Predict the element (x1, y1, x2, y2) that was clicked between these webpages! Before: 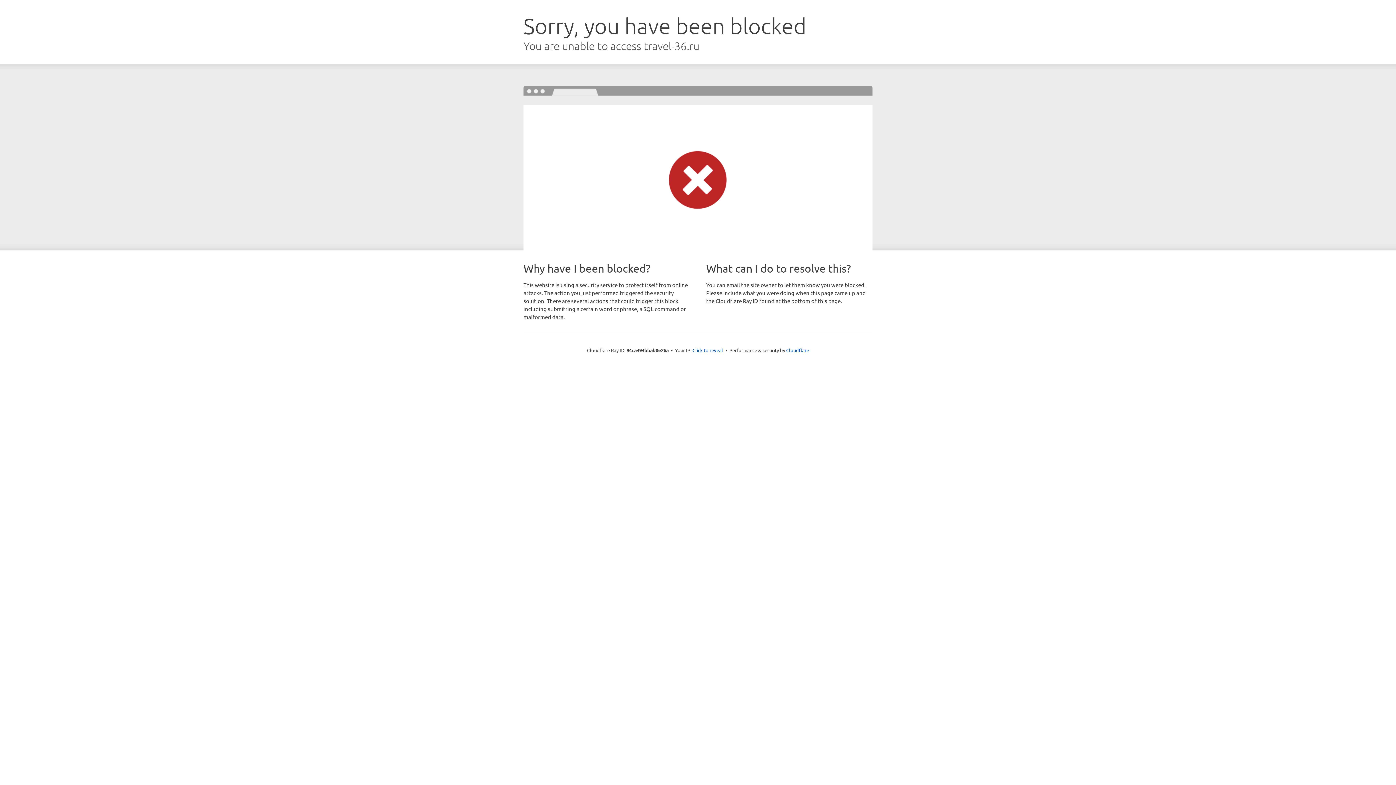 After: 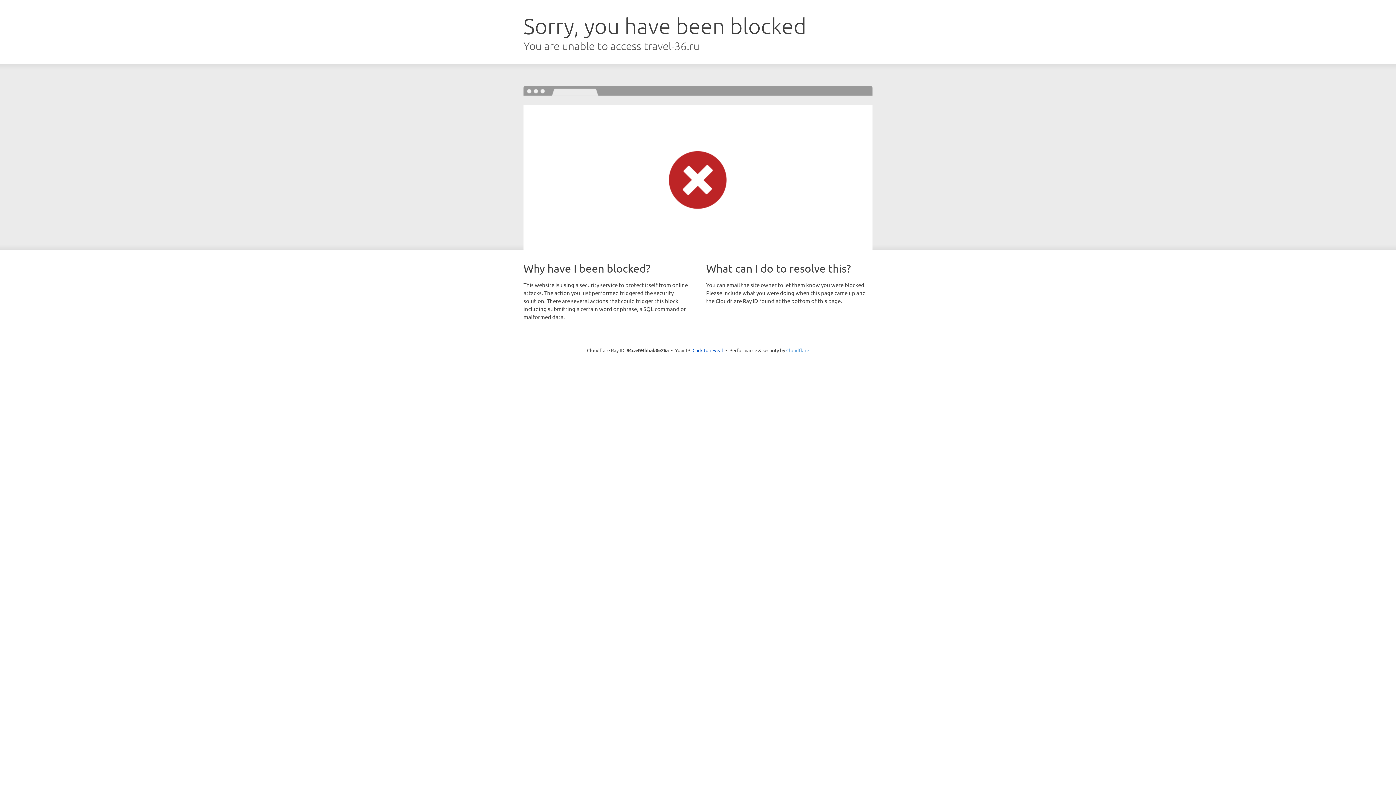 Action: bbox: (786, 347, 809, 353) label: Cloudflare